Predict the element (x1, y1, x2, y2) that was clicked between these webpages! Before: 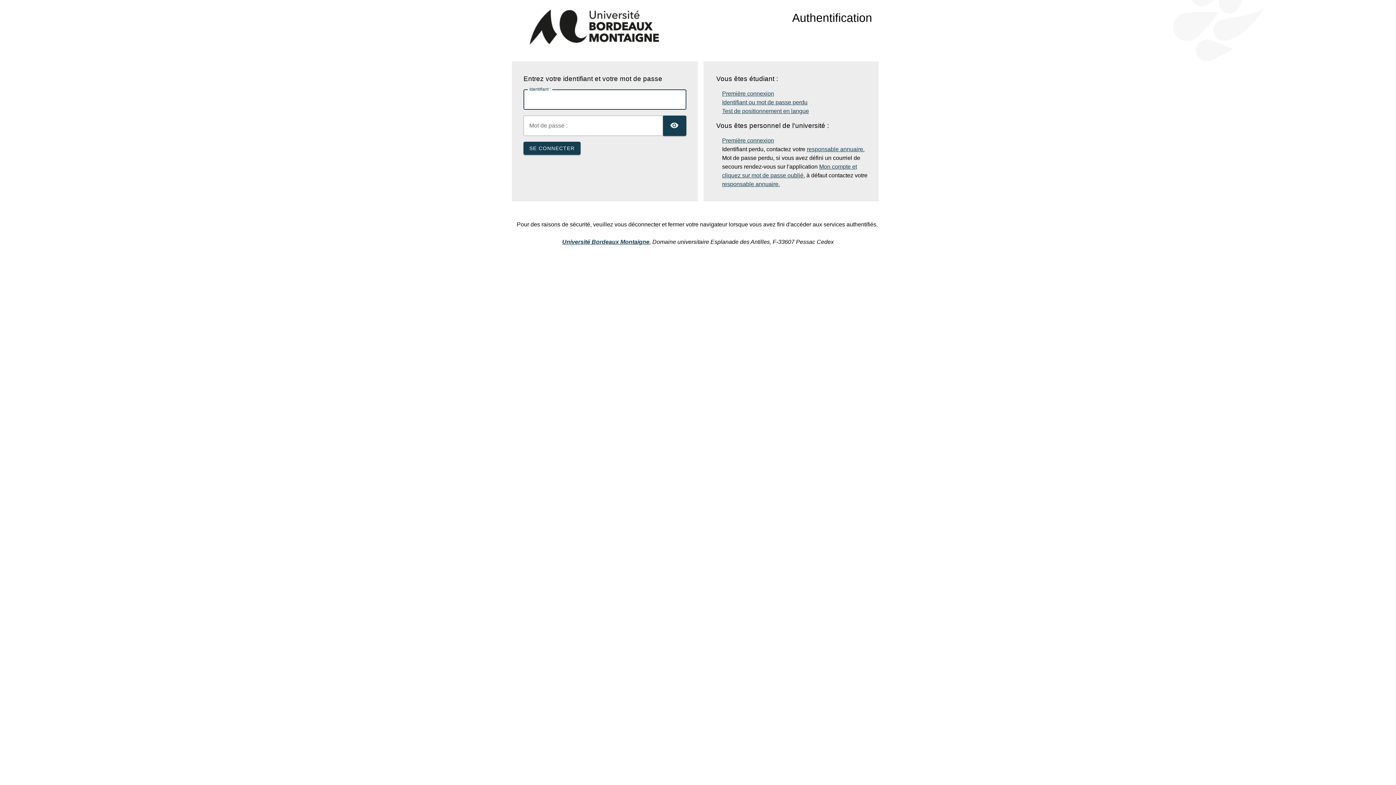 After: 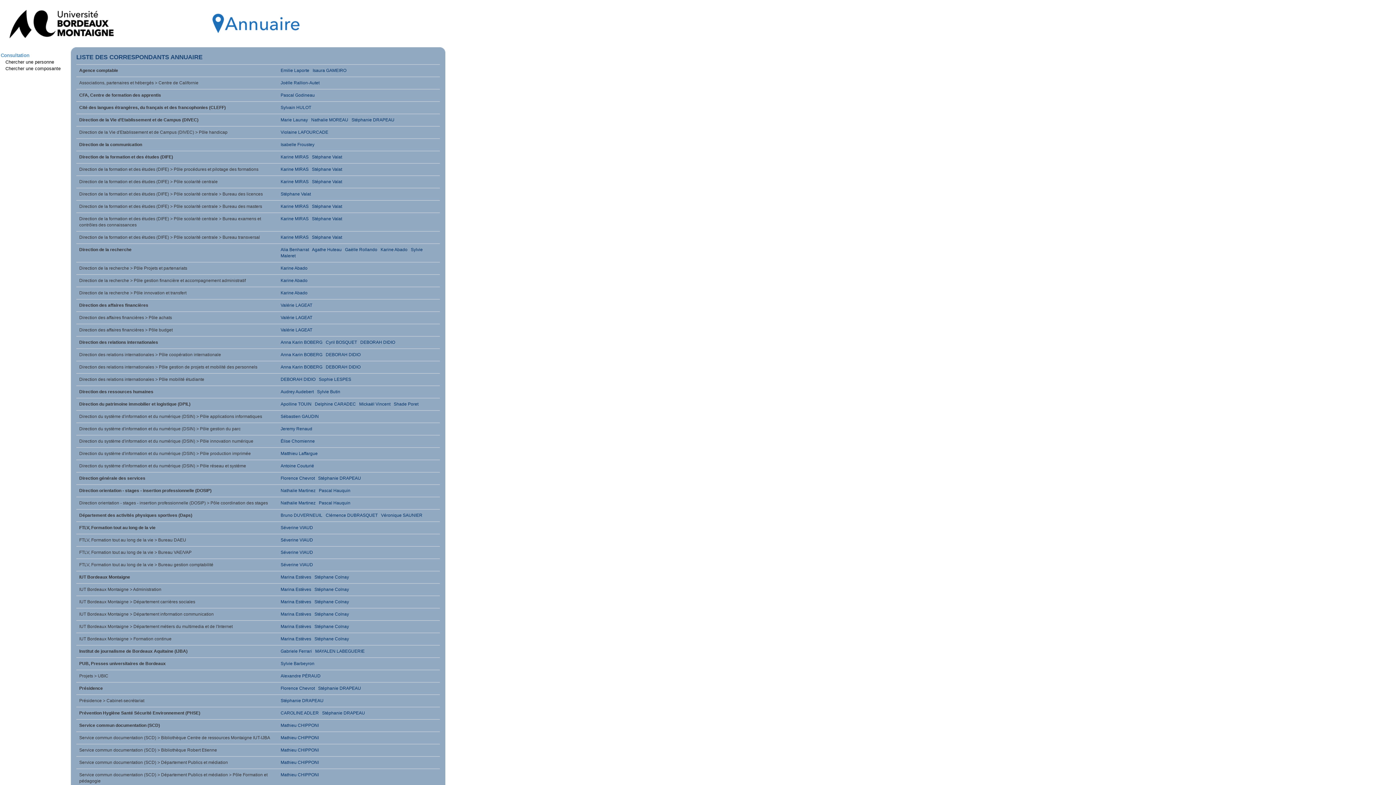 Action: bbox: (722, 181, 780, 187) label: responsable annuaire.